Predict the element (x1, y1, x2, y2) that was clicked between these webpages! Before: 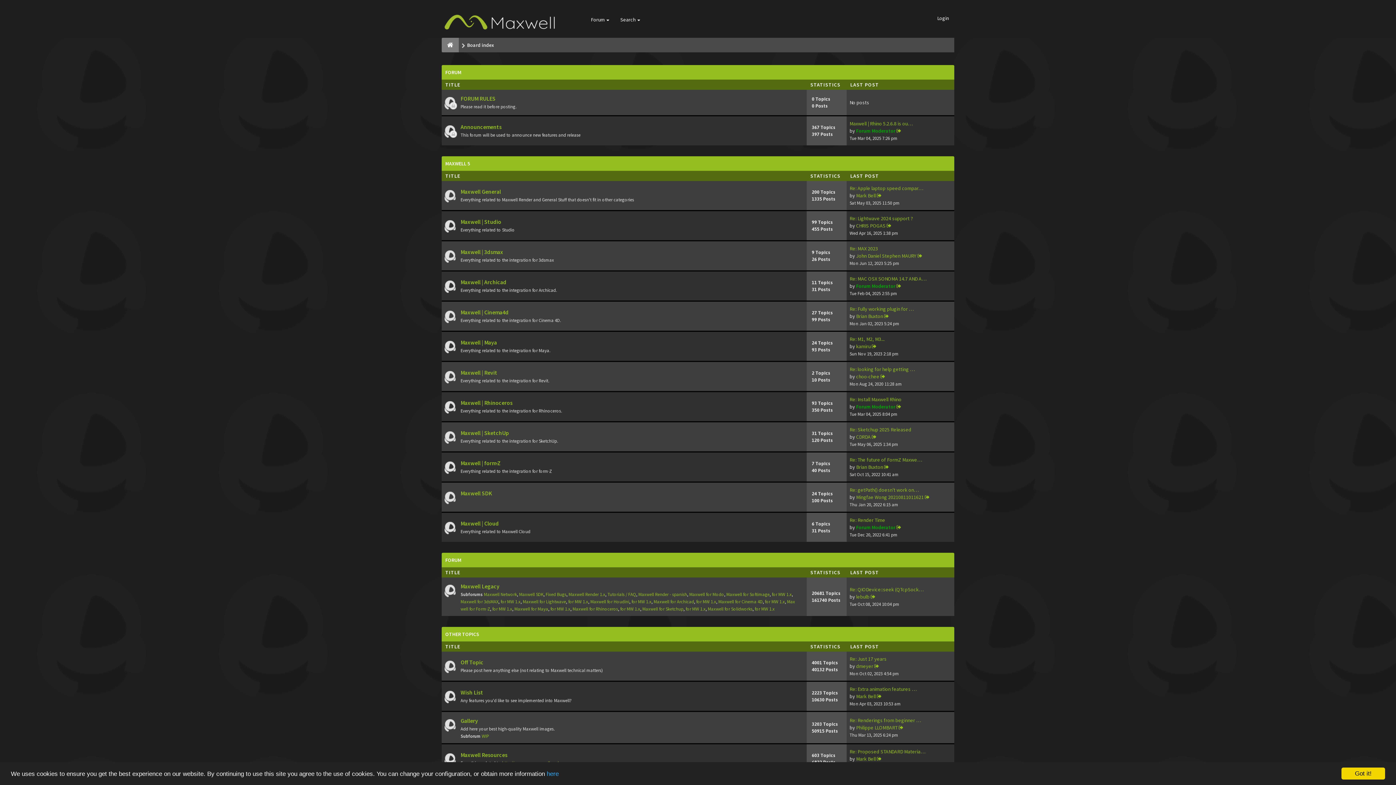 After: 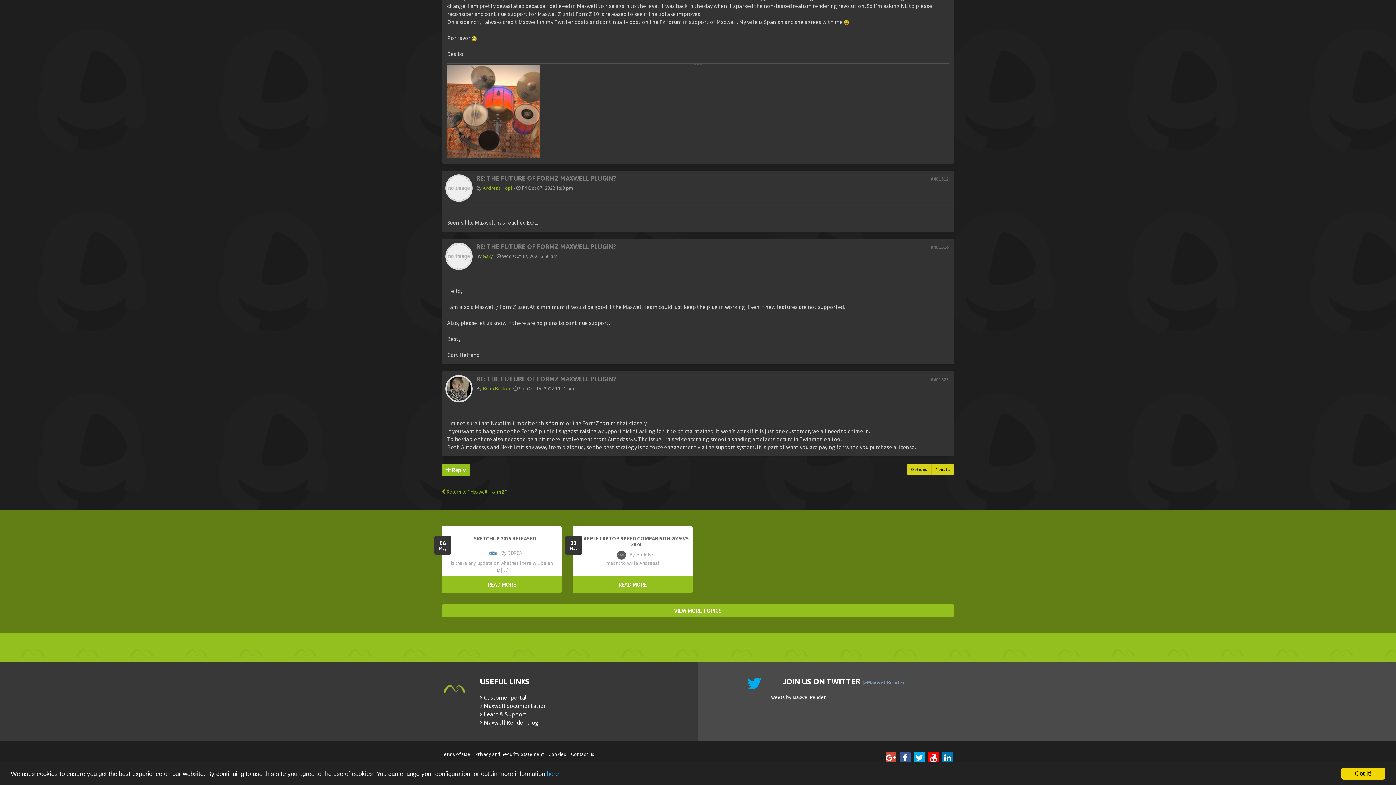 Action: label: Re: The future of FormZ Maxwe… bbox: (849, 456, 922, 463)